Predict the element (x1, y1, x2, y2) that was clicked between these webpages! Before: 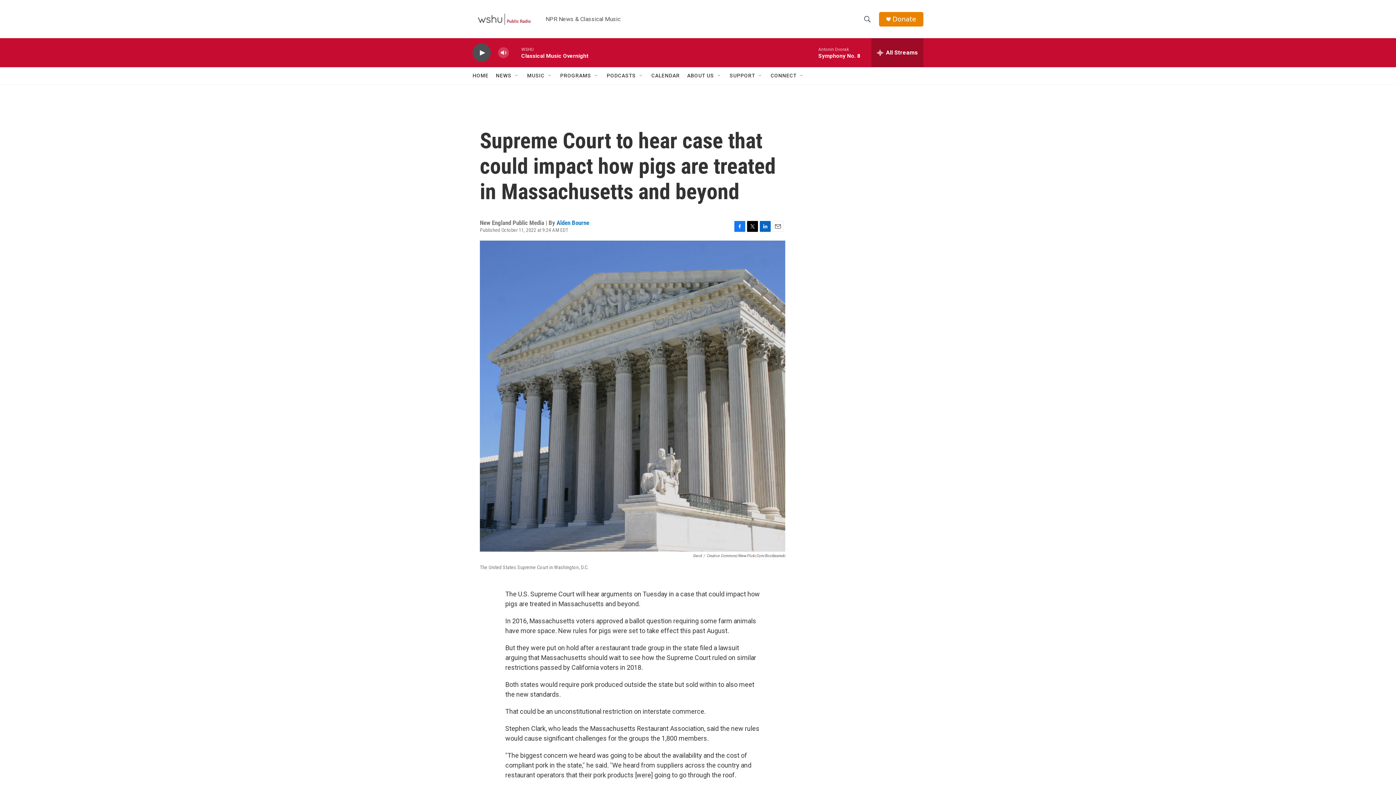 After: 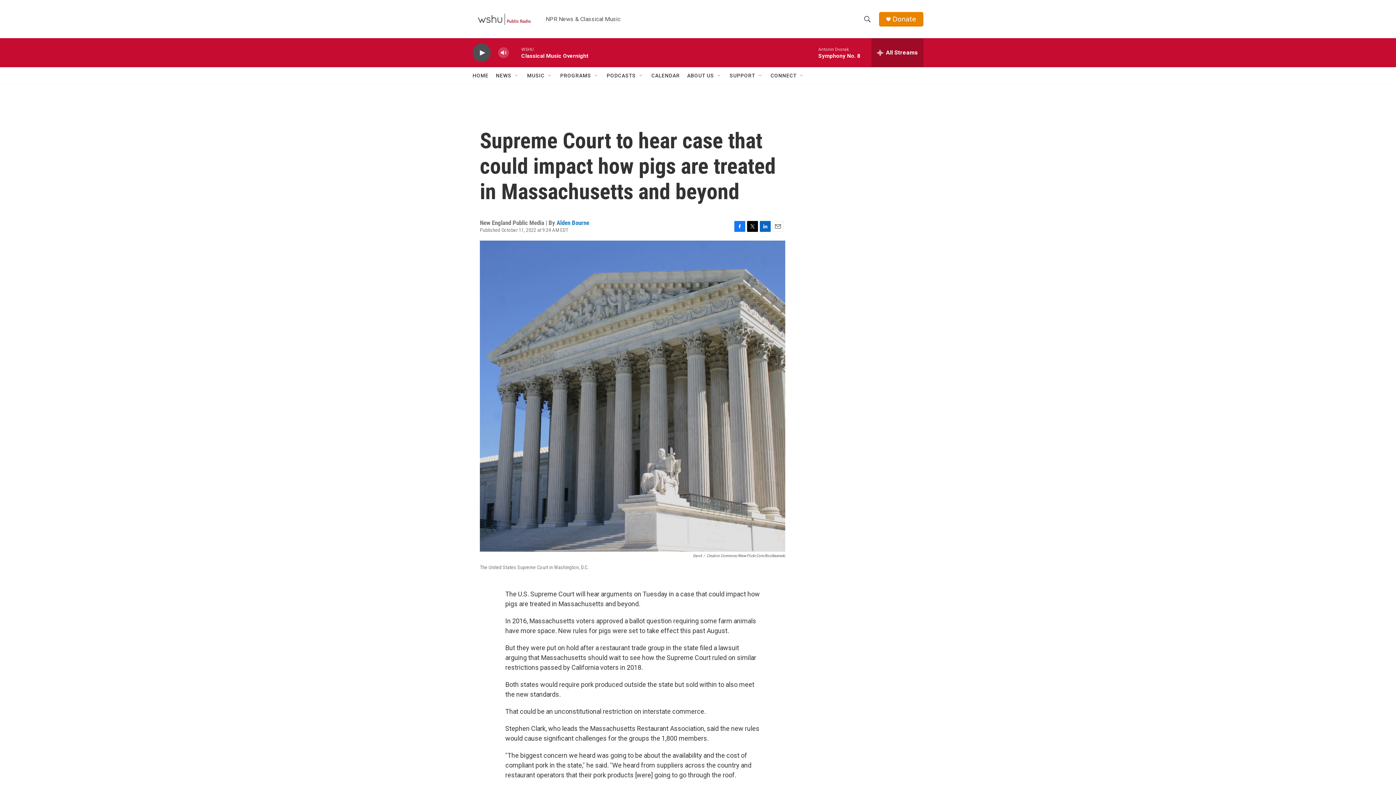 Action: bbox: (772, 220, 783, 231) label: Email